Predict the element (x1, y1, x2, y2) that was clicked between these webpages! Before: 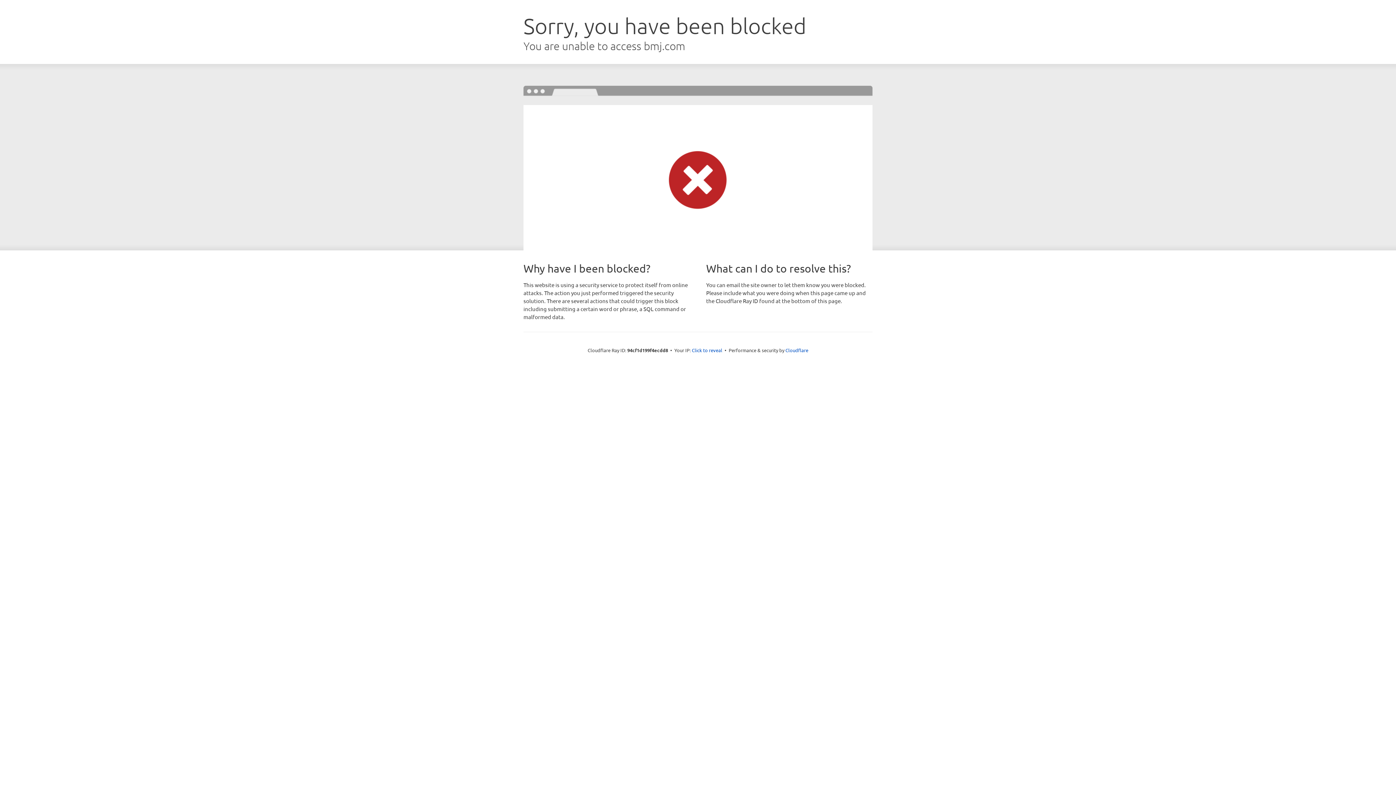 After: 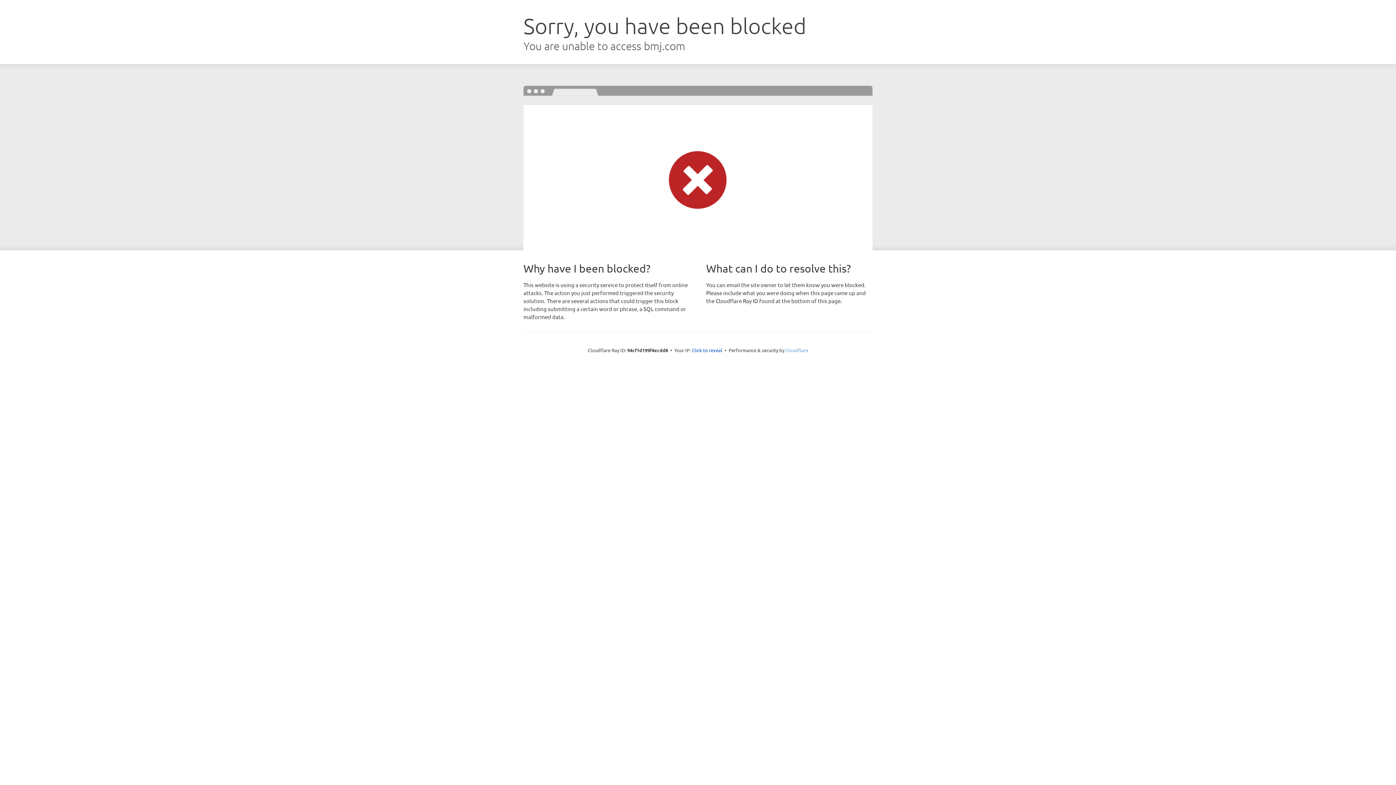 Action: label: Cloudflare bbox: (785, 347, 808, 353)